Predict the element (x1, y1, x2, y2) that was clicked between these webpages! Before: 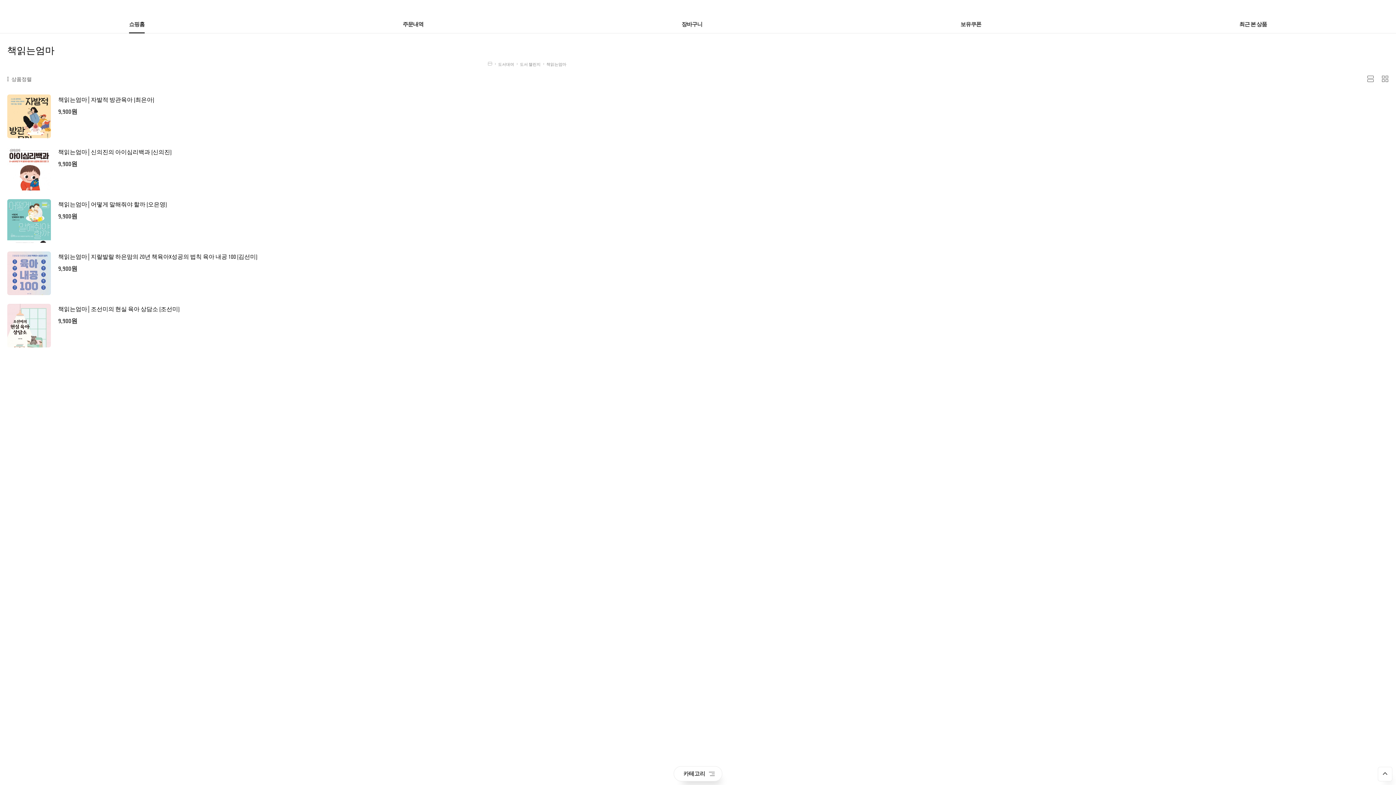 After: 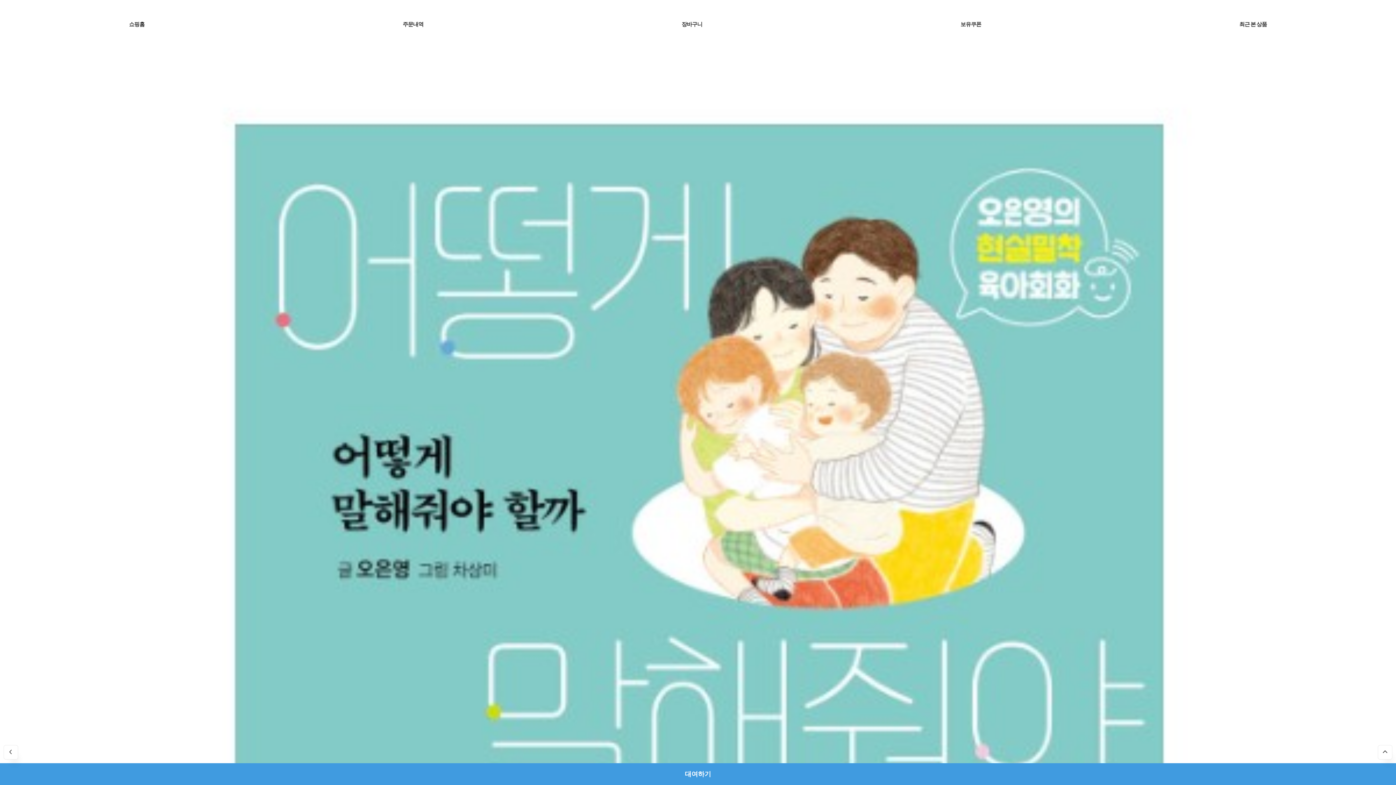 Action: bbox: (58, 201, 166, 208) label: 책읽는엄마│어떻게 말해줘야 할까 (오은영)